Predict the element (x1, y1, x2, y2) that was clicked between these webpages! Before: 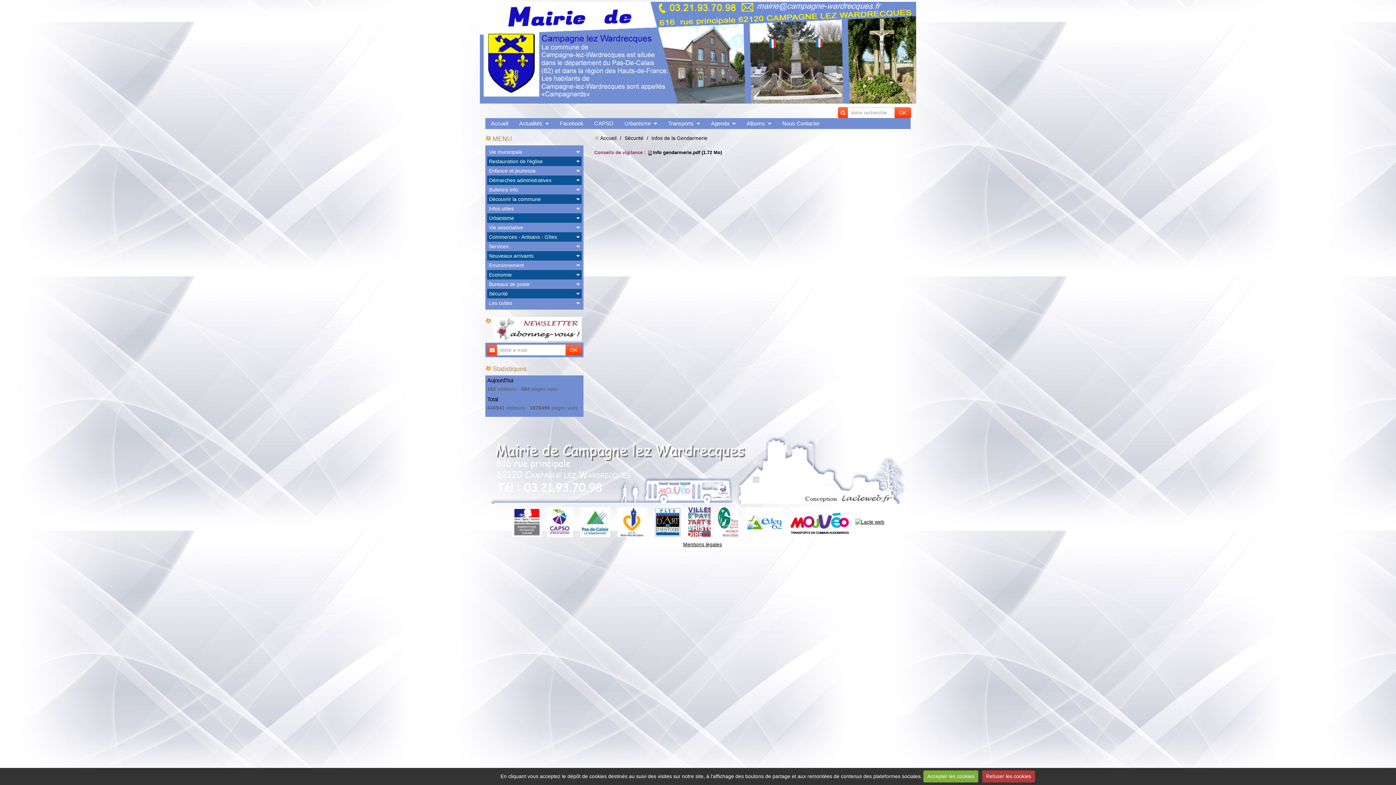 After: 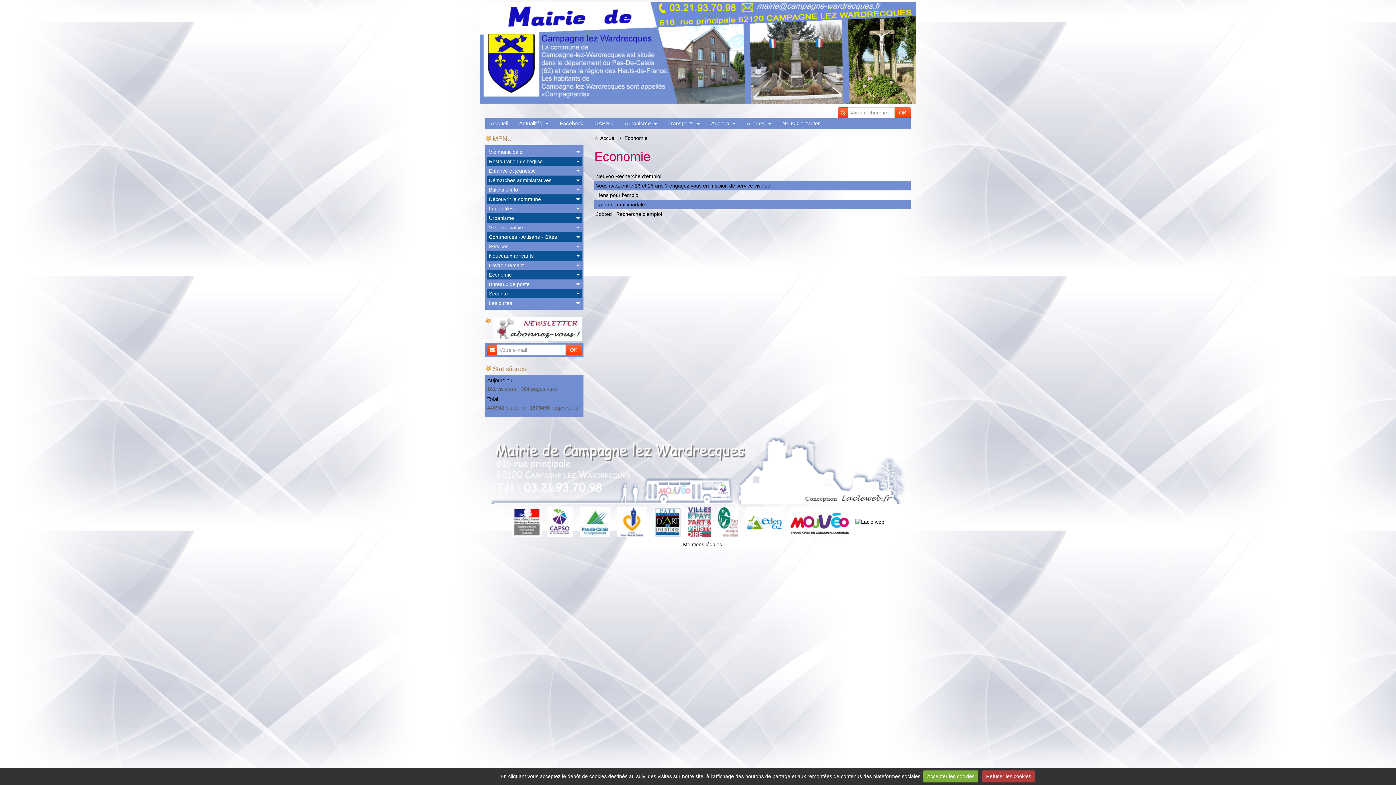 Action: bbox: (487, 270, 581, 279) label: Economie